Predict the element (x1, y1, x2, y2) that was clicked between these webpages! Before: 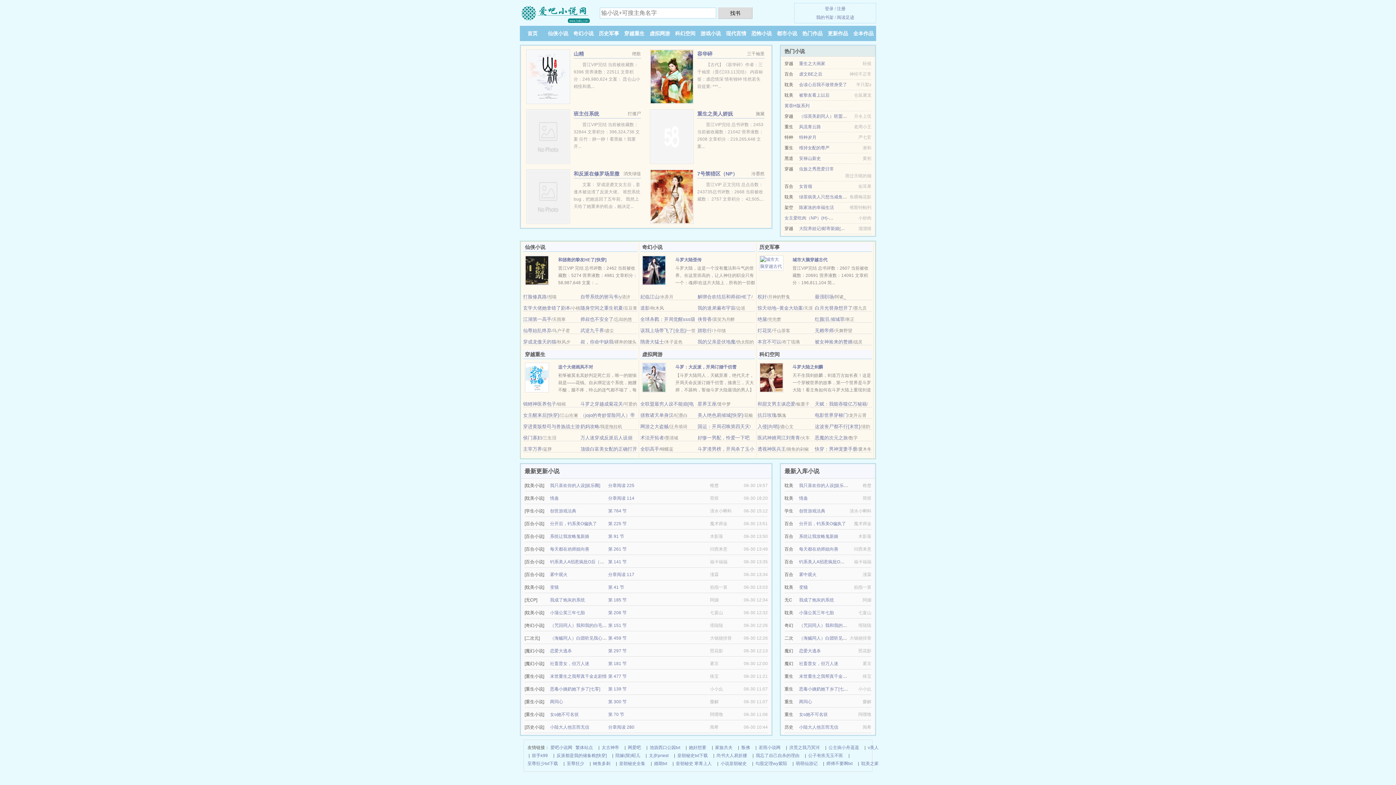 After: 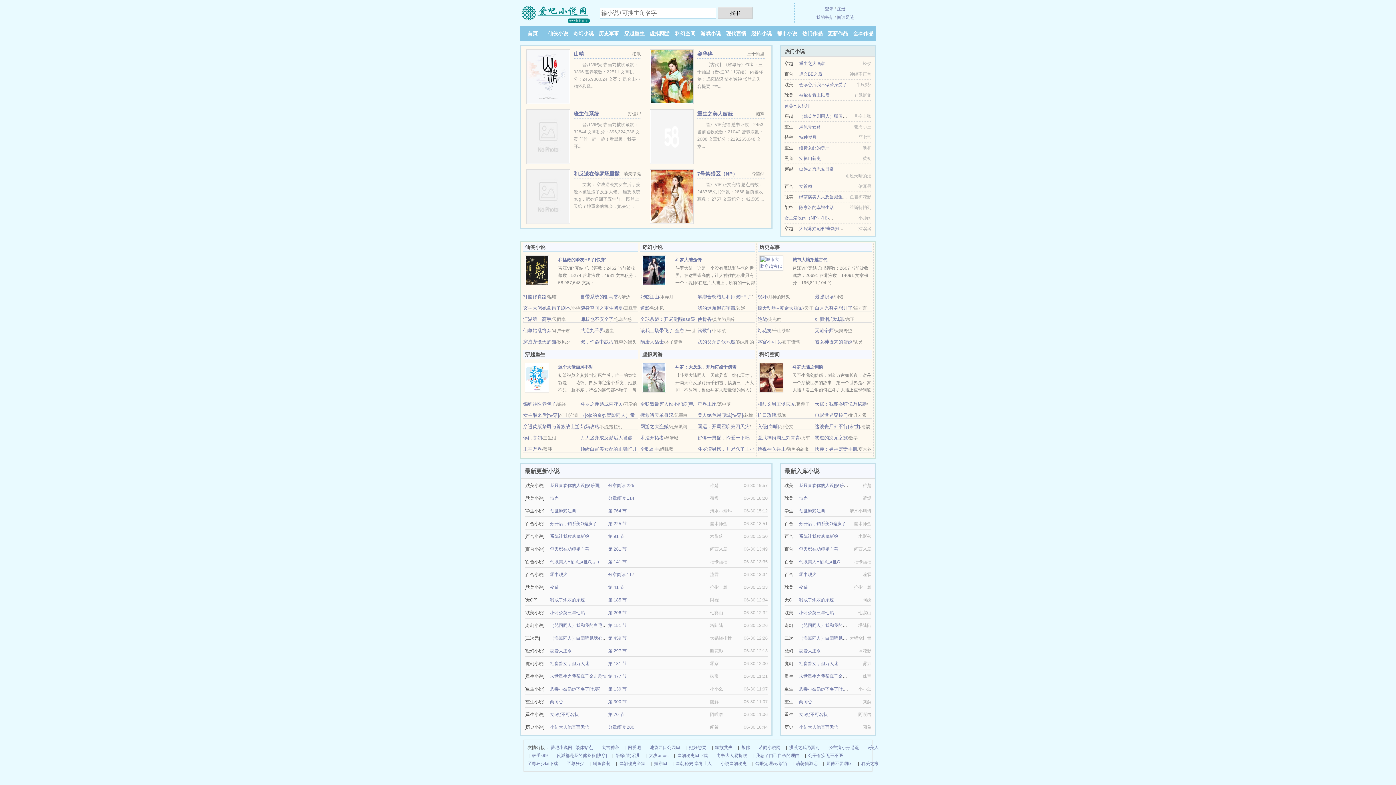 Action: label: 城市大脑穿越古代 bbox: (792, 257, 827, 262)